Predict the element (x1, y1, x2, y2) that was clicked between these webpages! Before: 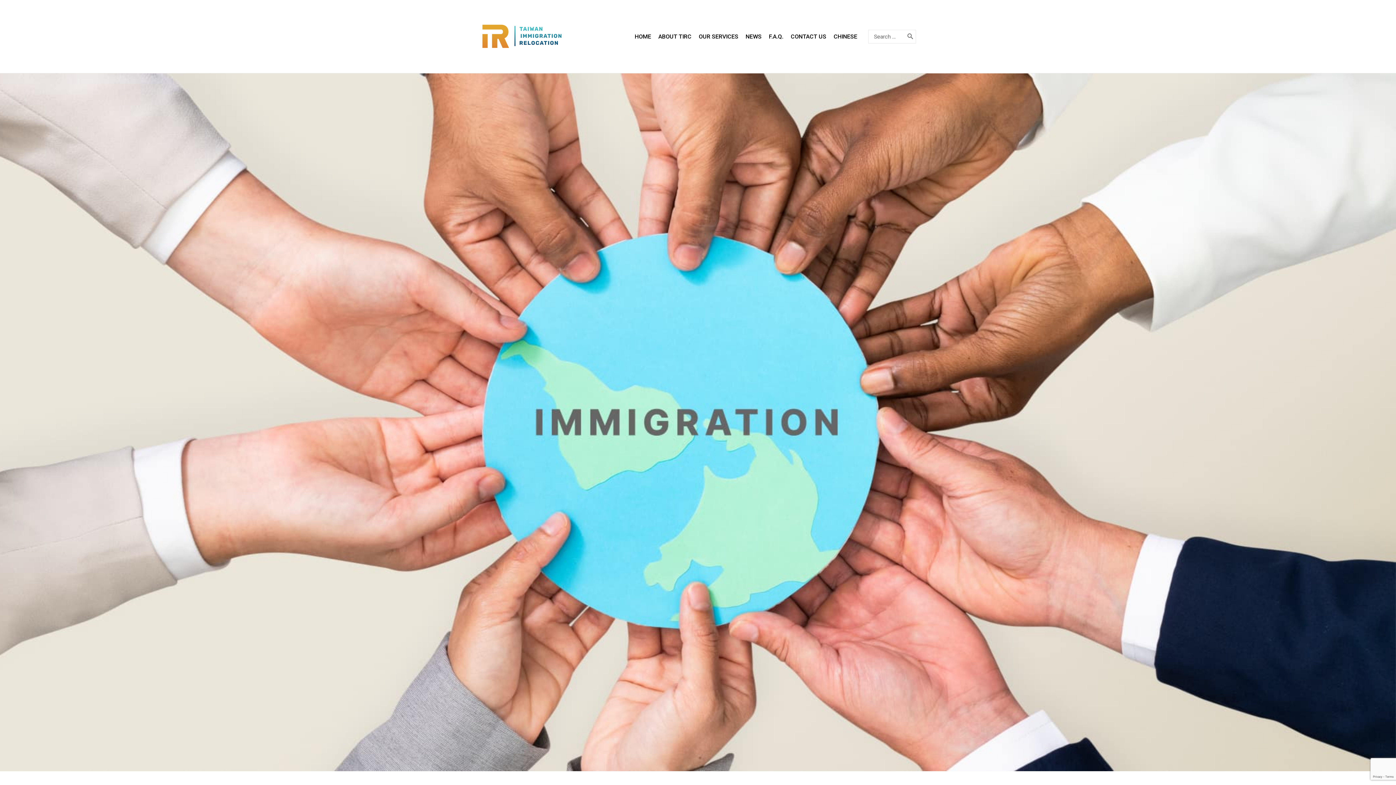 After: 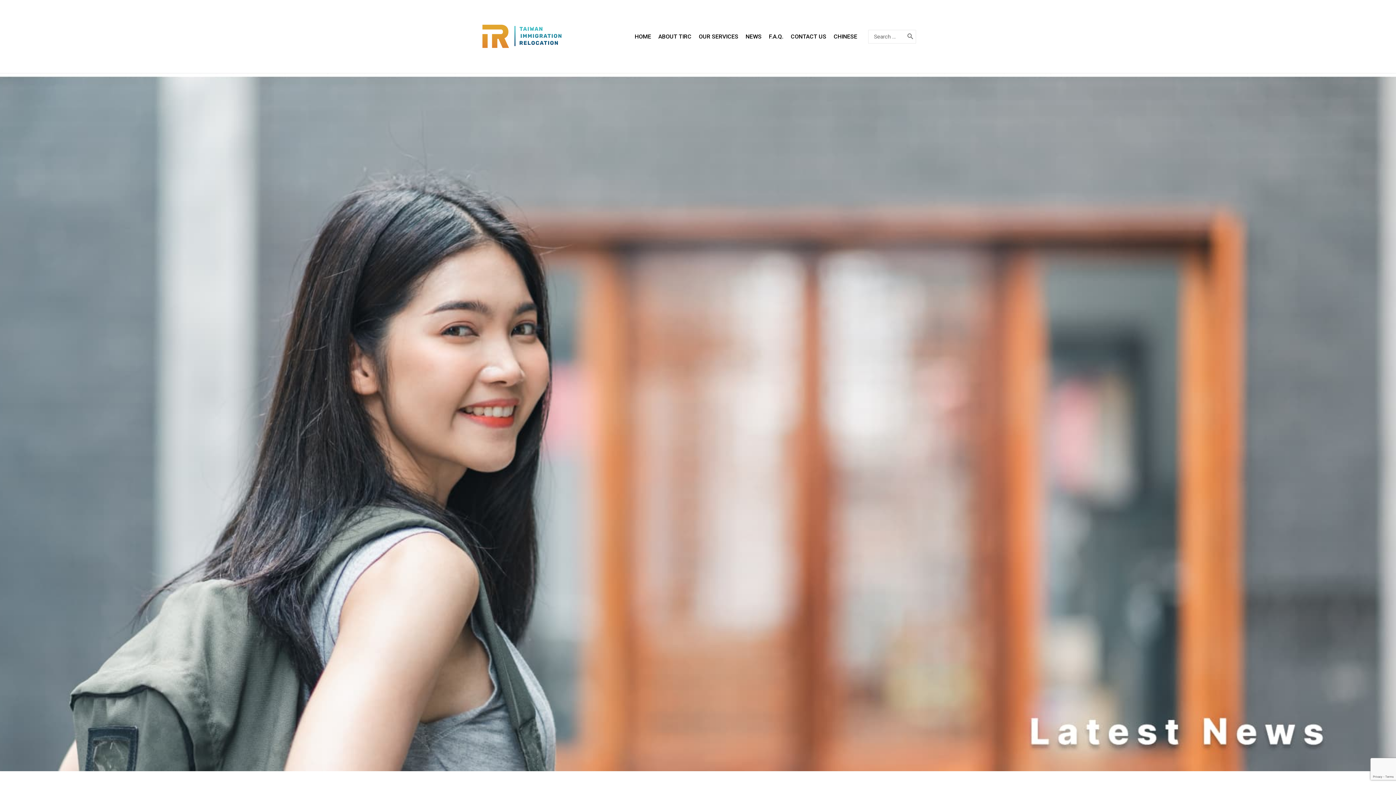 Action: label: NEWS bbox: (742, 0, 765, 73)